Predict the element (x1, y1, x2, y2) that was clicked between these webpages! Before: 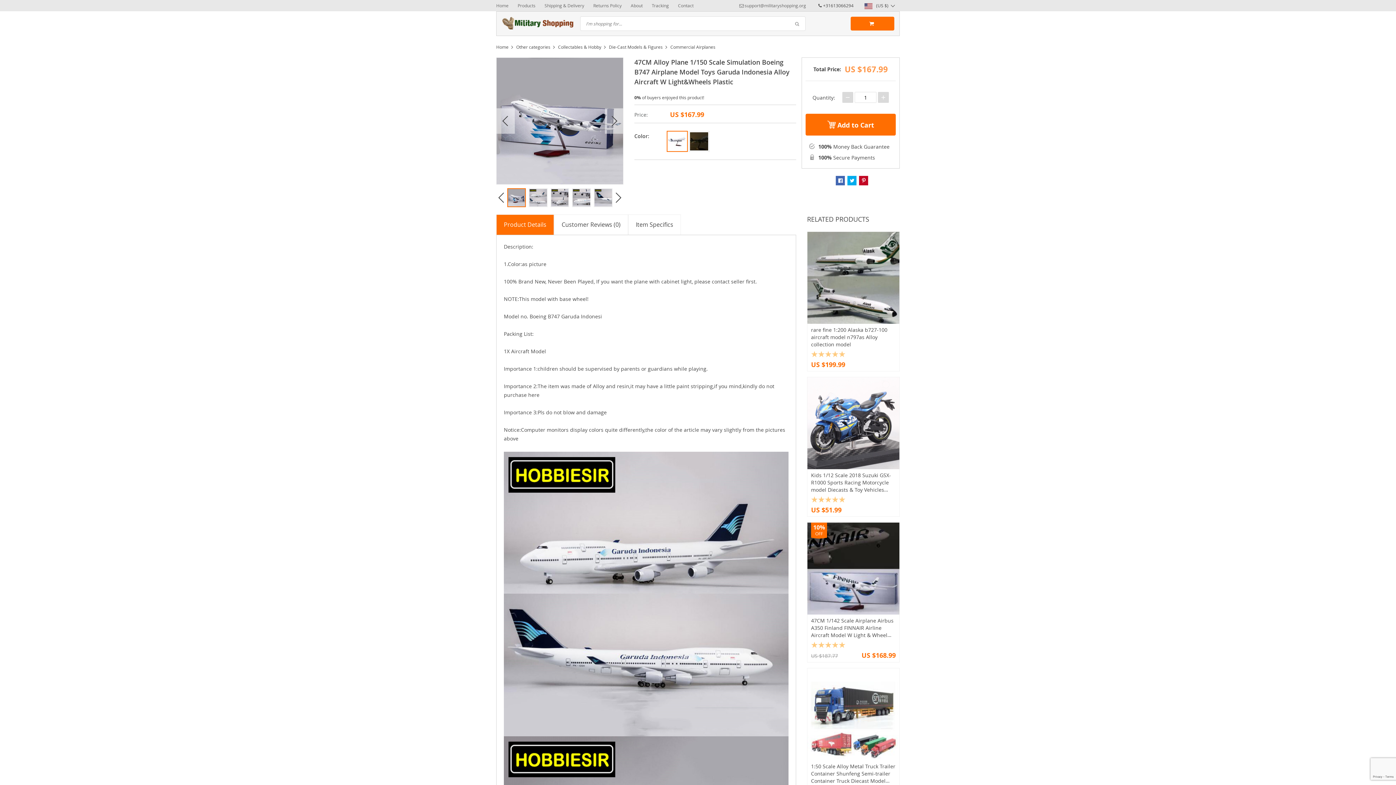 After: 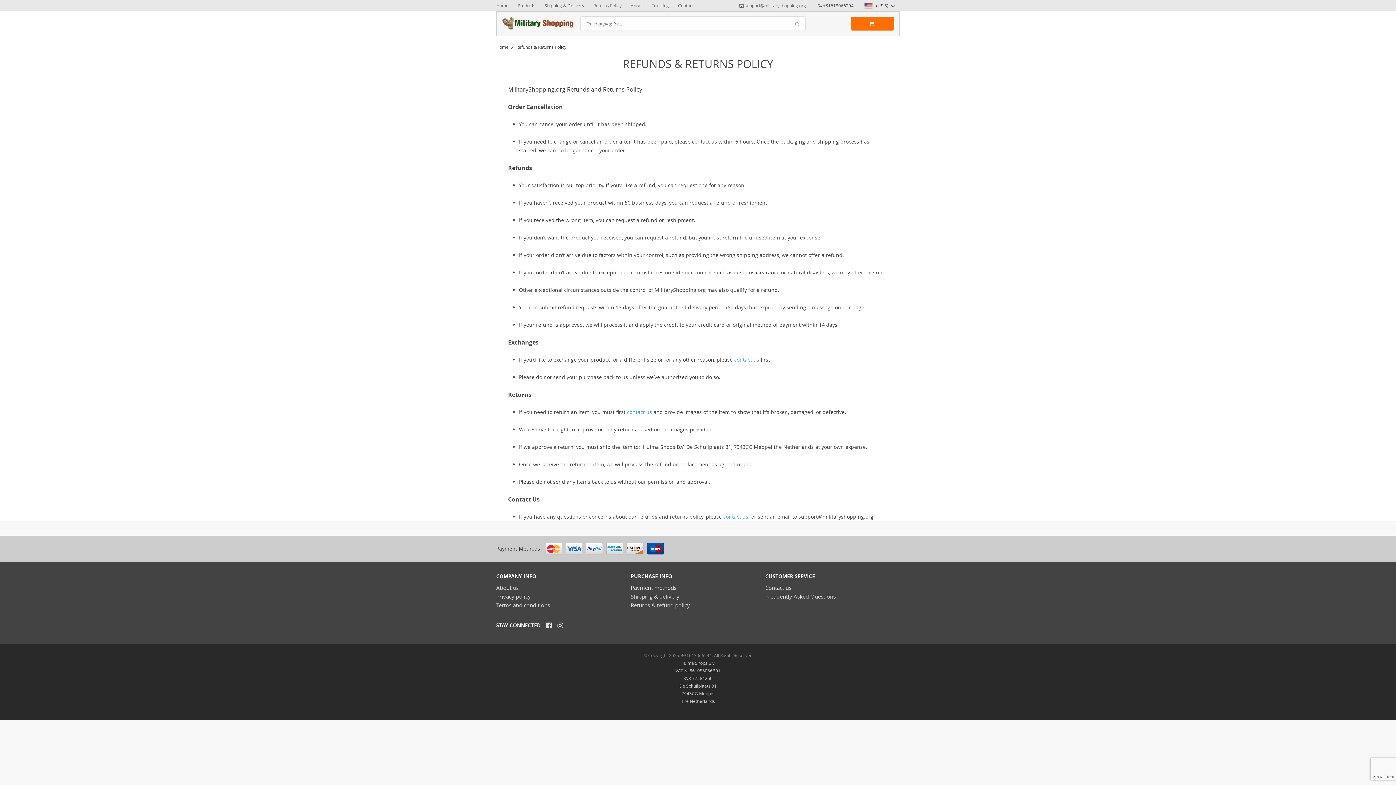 Action: label: Returns Policy bbox: (593, 0, 621, 10)